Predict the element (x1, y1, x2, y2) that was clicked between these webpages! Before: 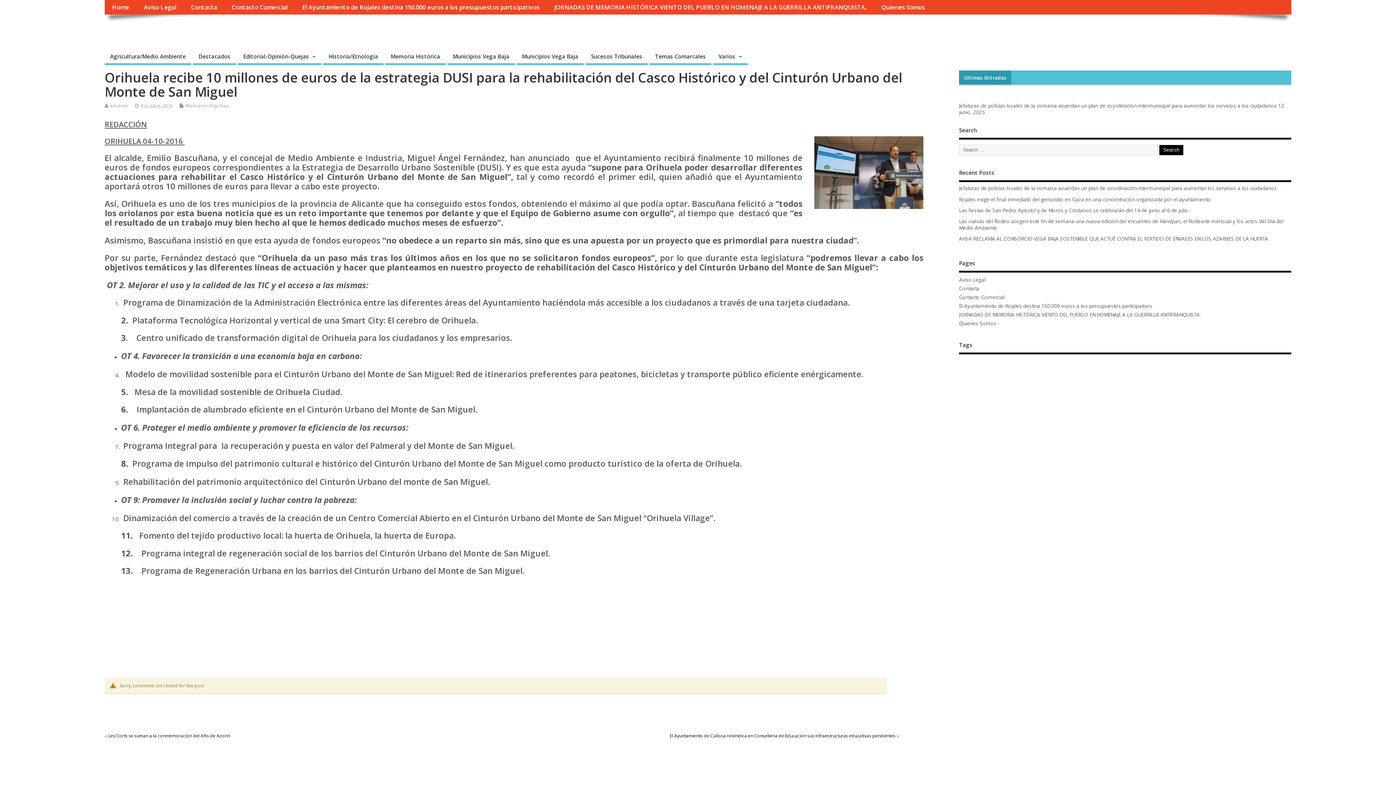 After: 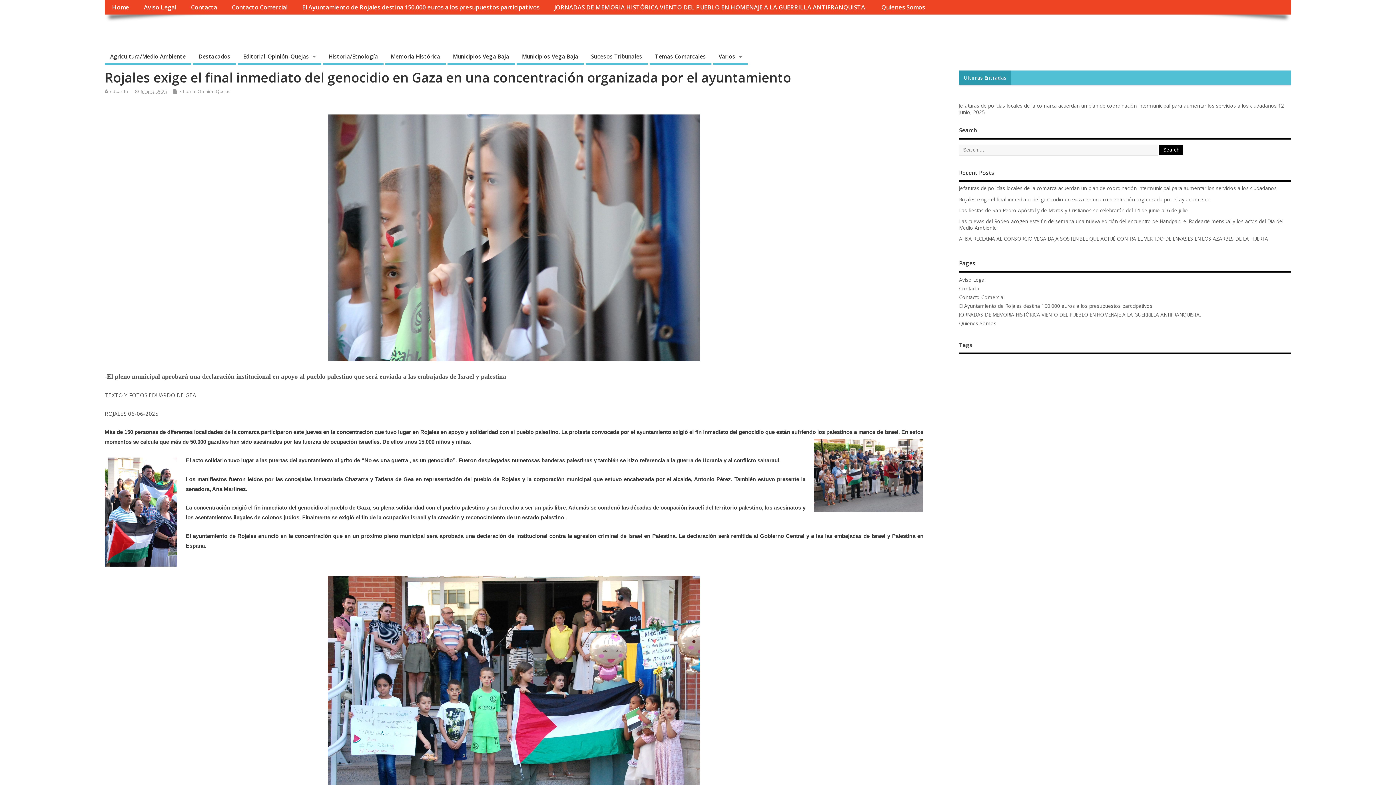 Action: bbox: (959, 196, 1211, 202) label: Rojales exige el final inmediato del genocidio en Gaza en una concentración organizada por el ayuntamiento